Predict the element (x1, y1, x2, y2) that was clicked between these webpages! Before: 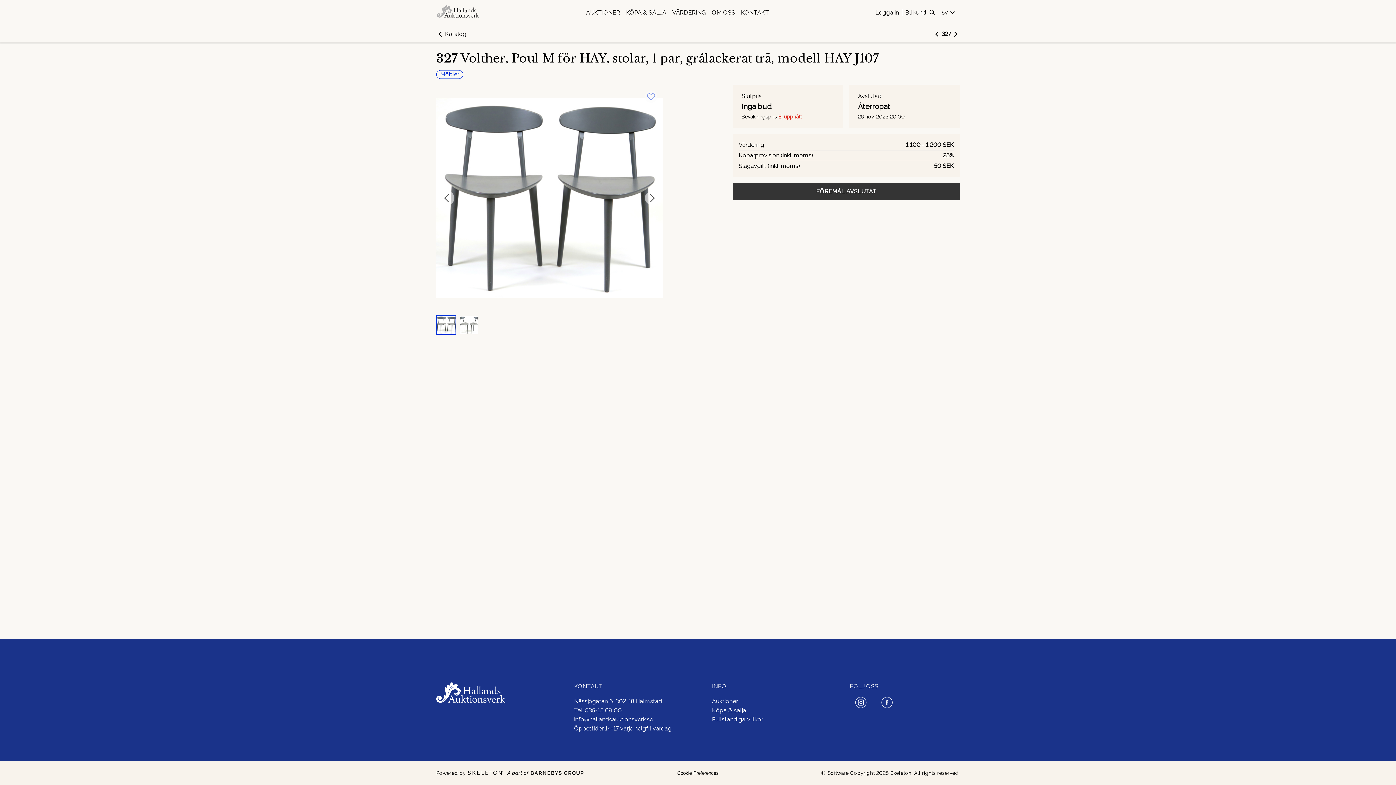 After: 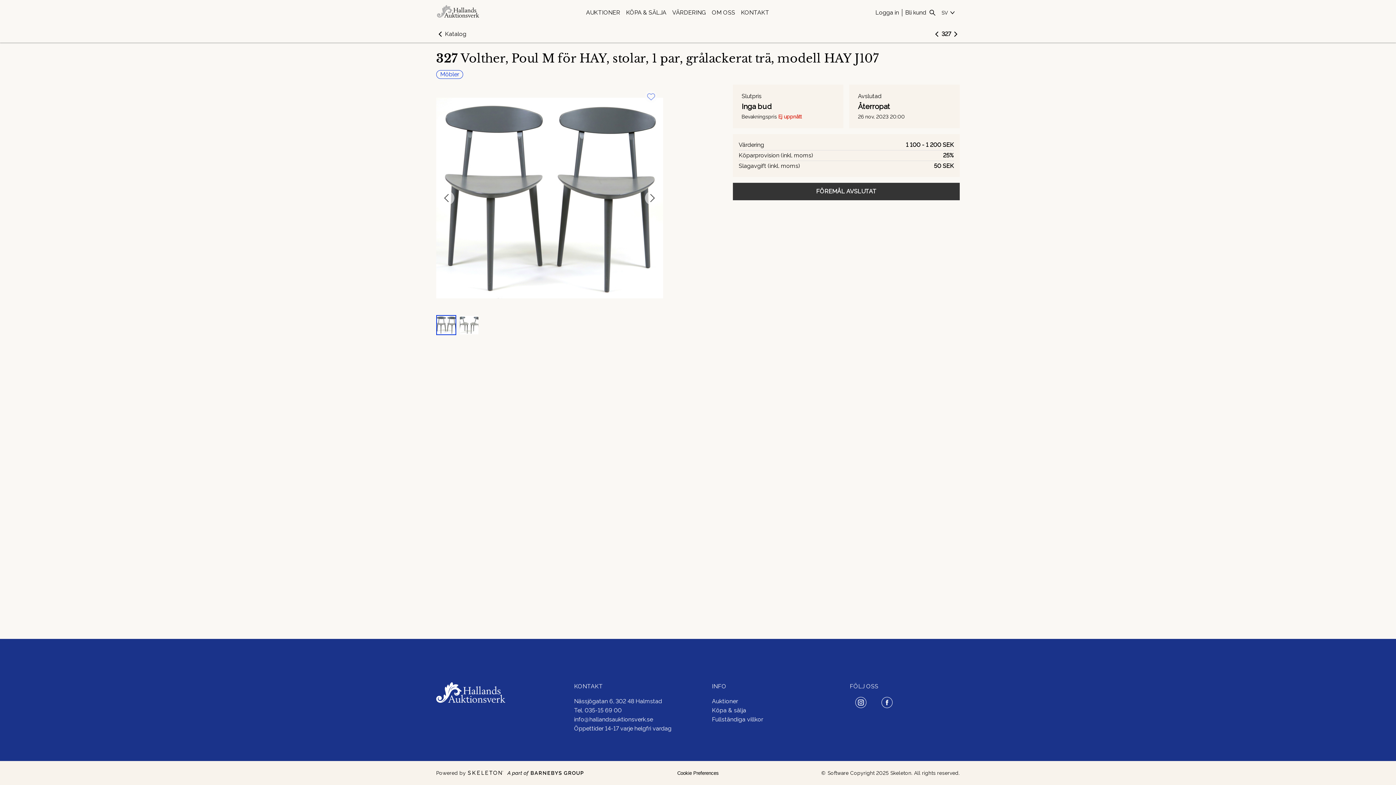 Action: bbox: (876, 697, 898, 710)